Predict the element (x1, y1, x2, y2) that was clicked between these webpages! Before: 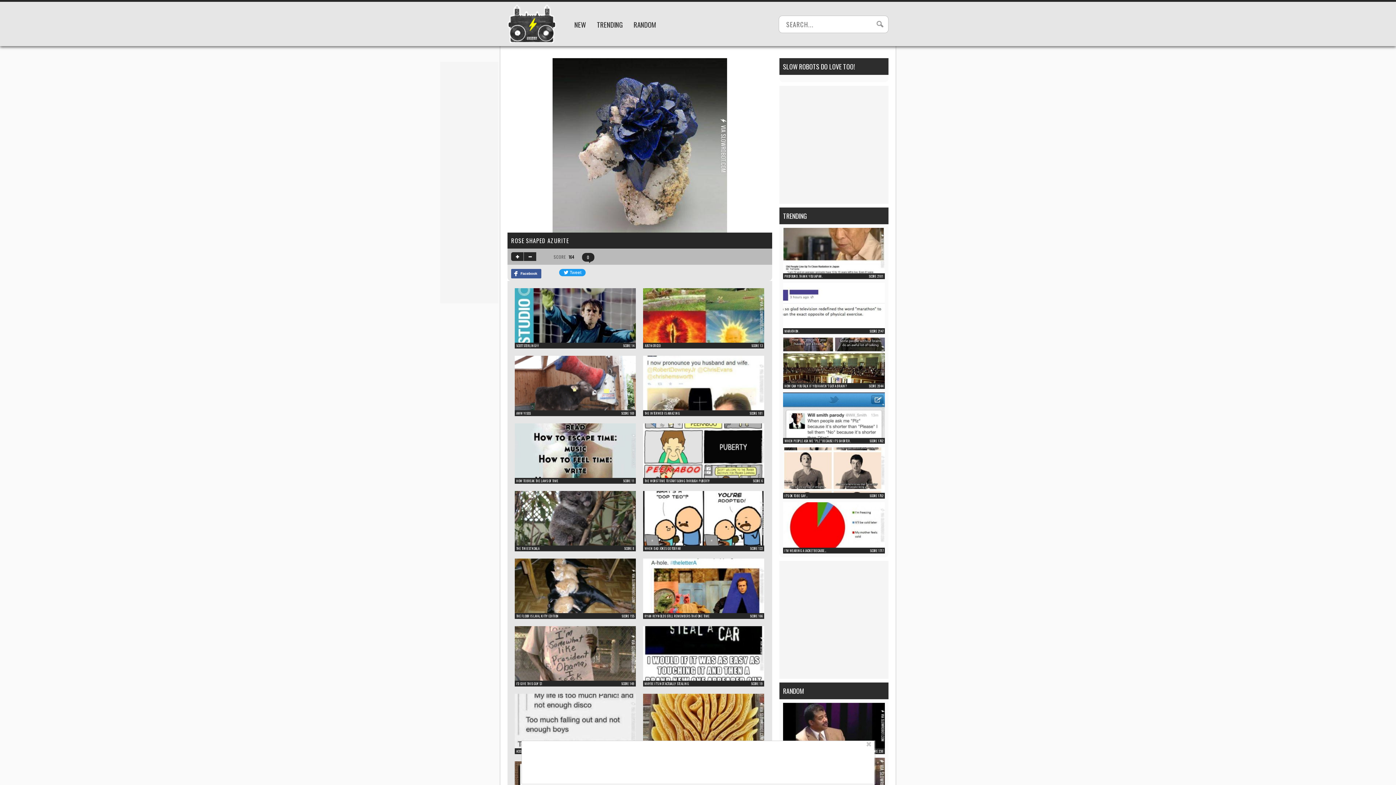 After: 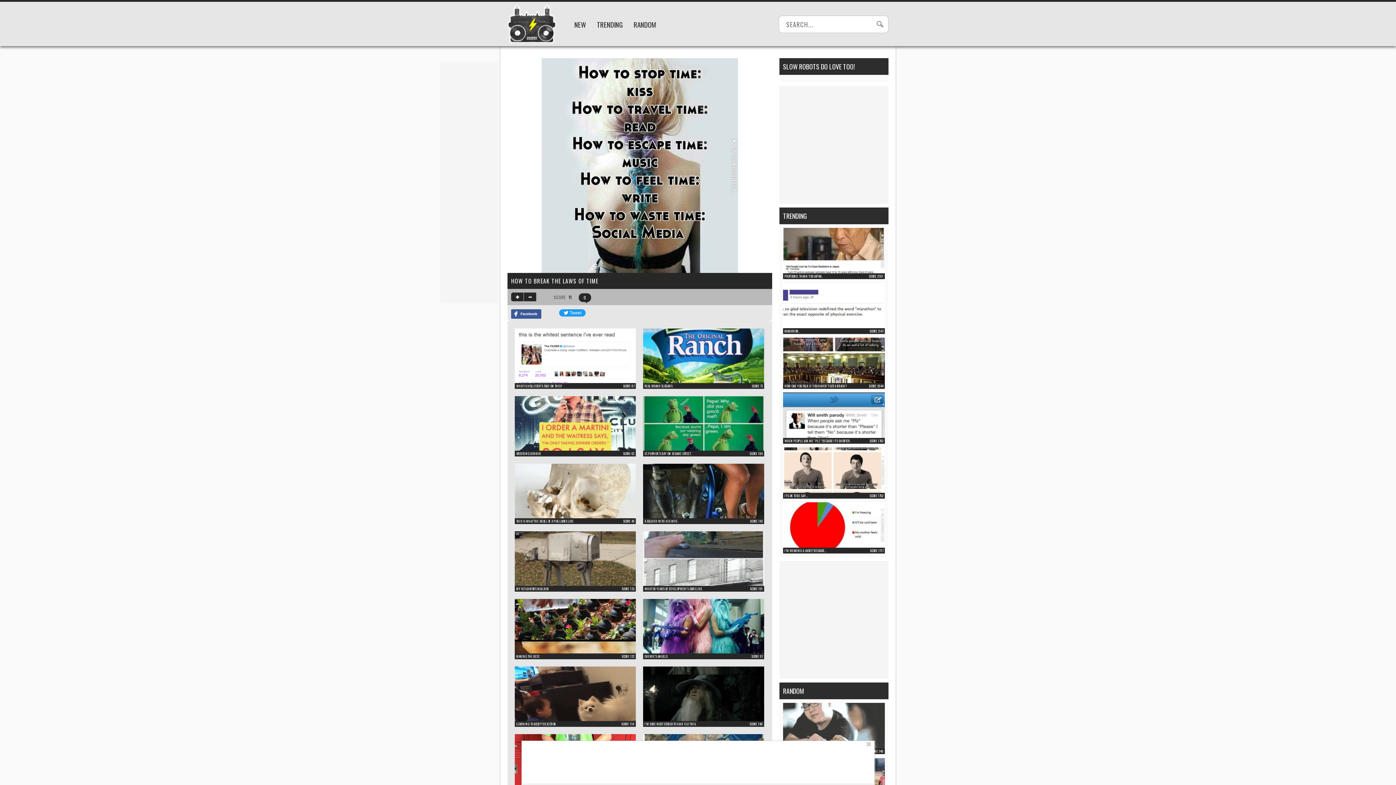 Action: bbox: (514, 471, 636, 480)